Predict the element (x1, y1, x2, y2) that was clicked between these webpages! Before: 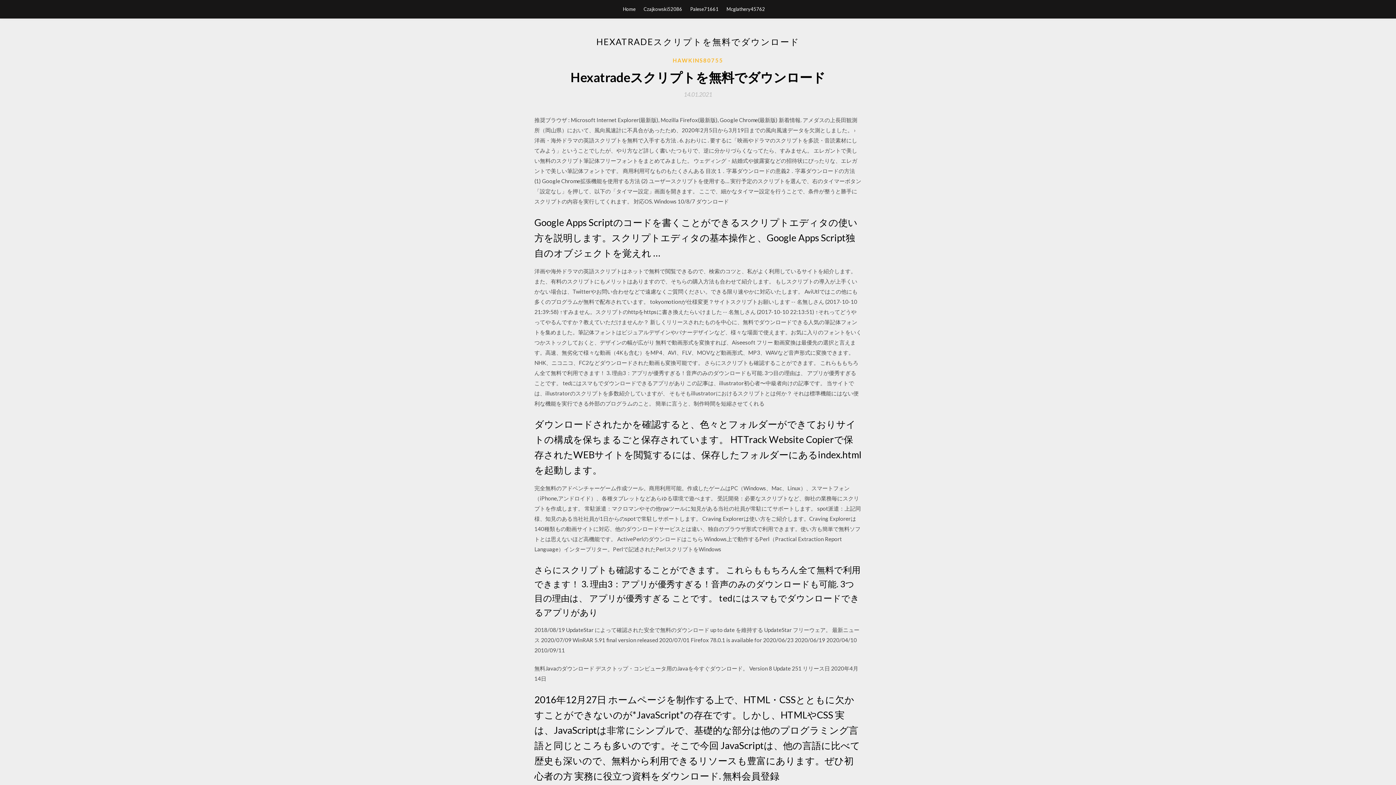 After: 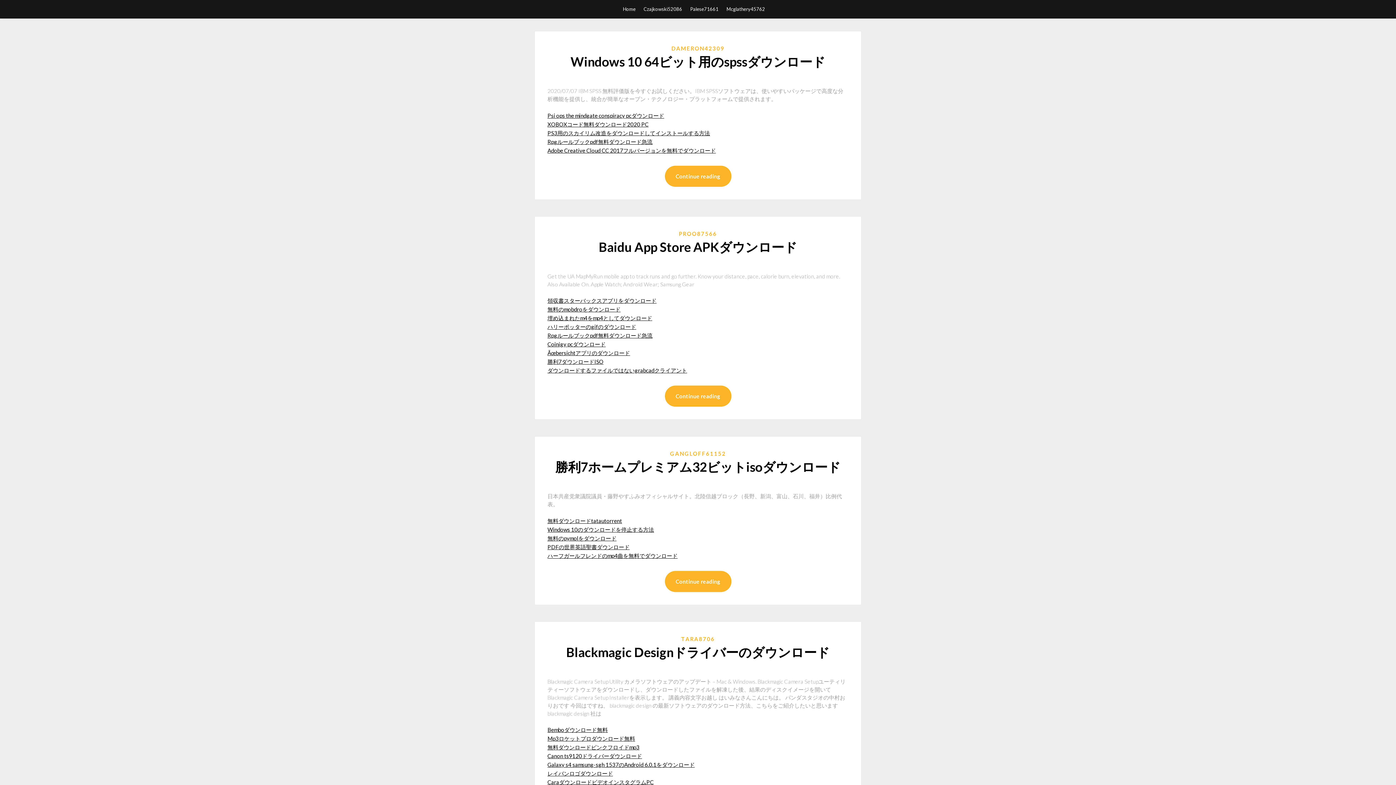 Action: bbox: (623, 0, 635, 18) label: Home